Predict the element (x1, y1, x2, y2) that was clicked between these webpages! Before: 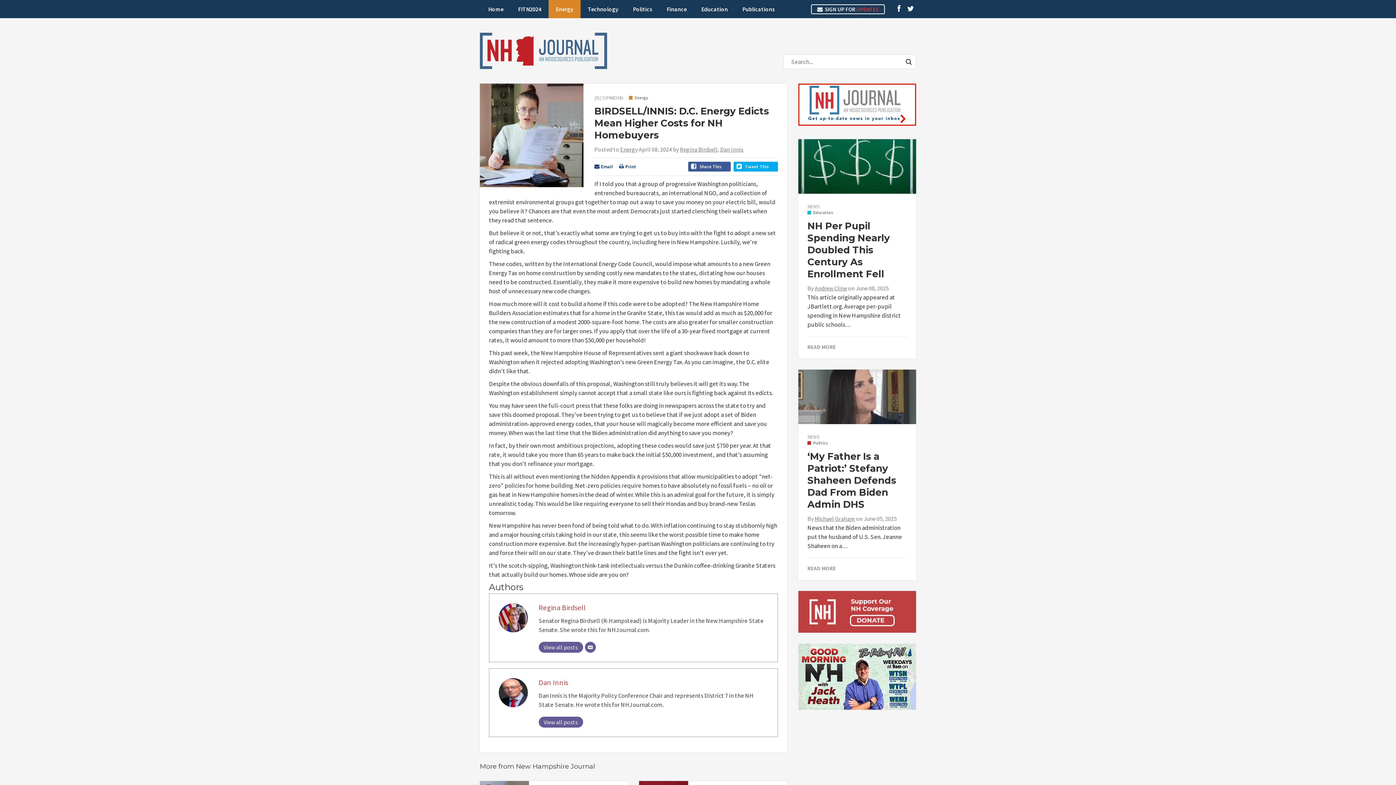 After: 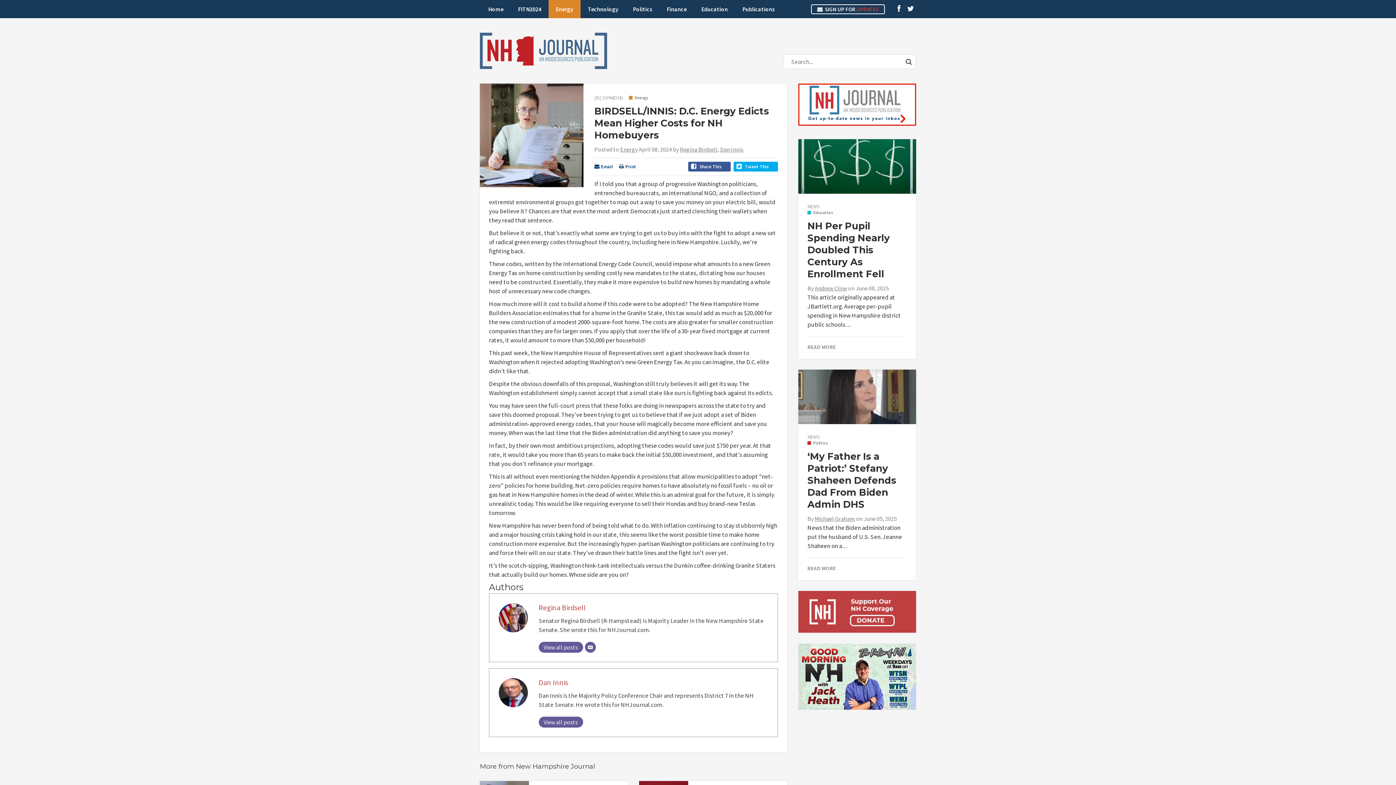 Action: label: Email bbox: (584, 642, 595, 652)